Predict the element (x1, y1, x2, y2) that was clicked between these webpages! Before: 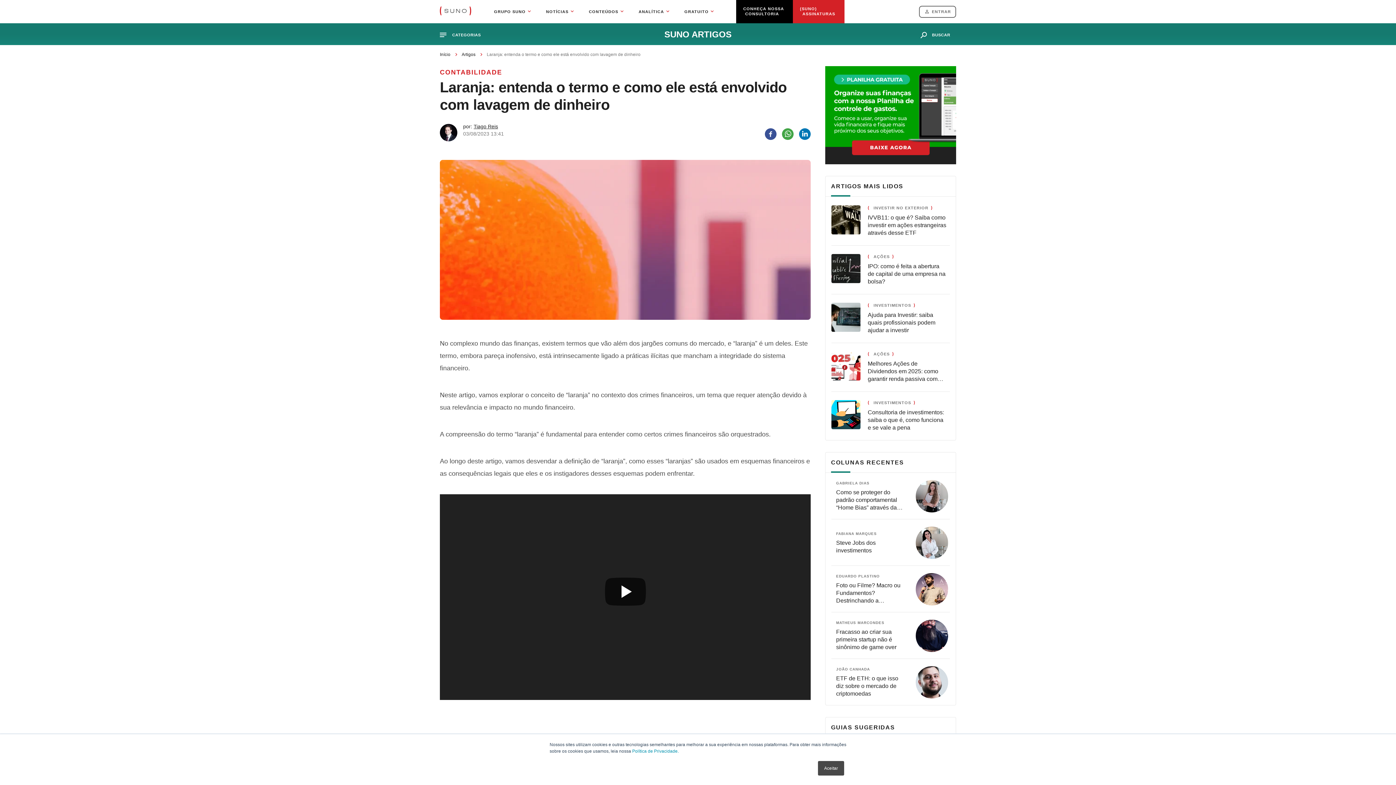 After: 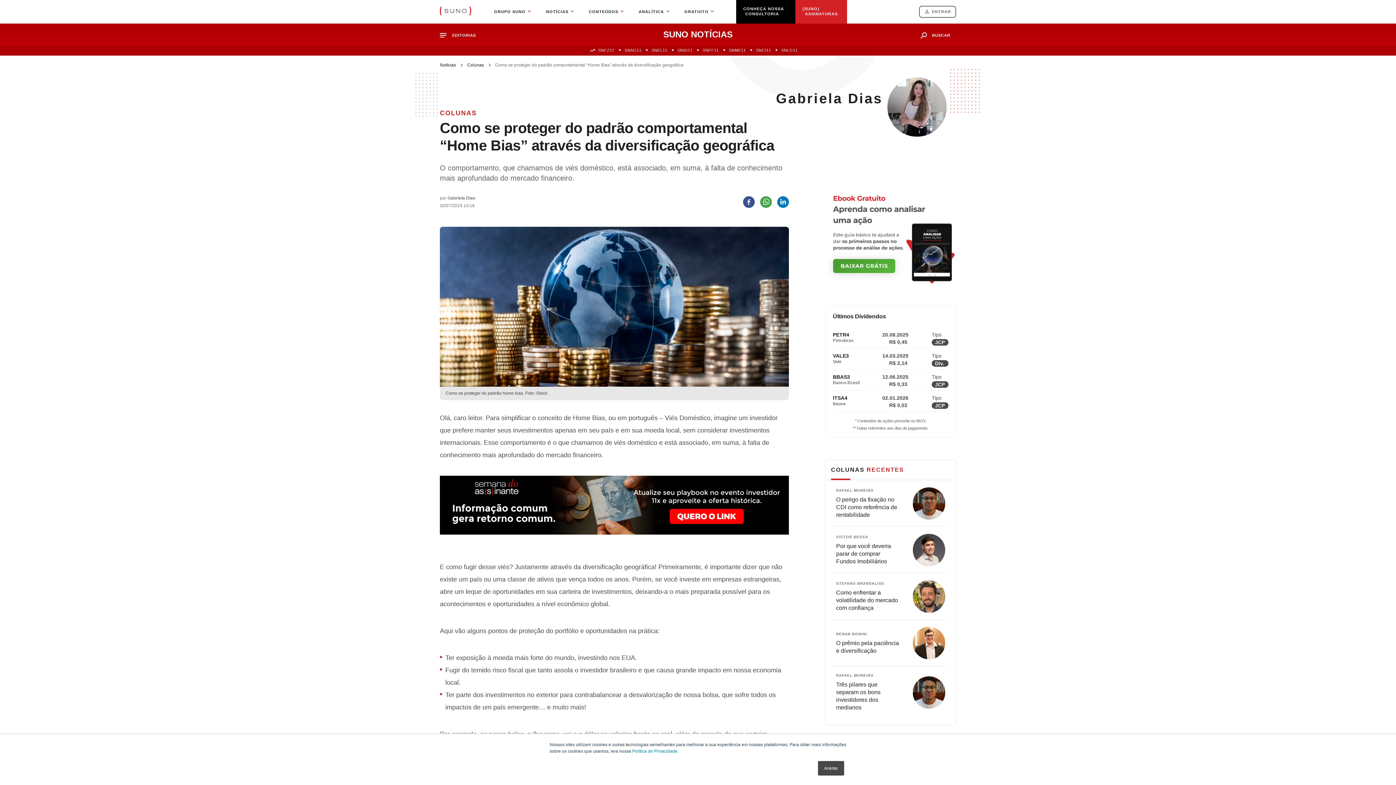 Action: bbox: (836, 488, 903, 519) label: Como se proteger do padrão comportamental “Home Bias” através da diversificação geográfica